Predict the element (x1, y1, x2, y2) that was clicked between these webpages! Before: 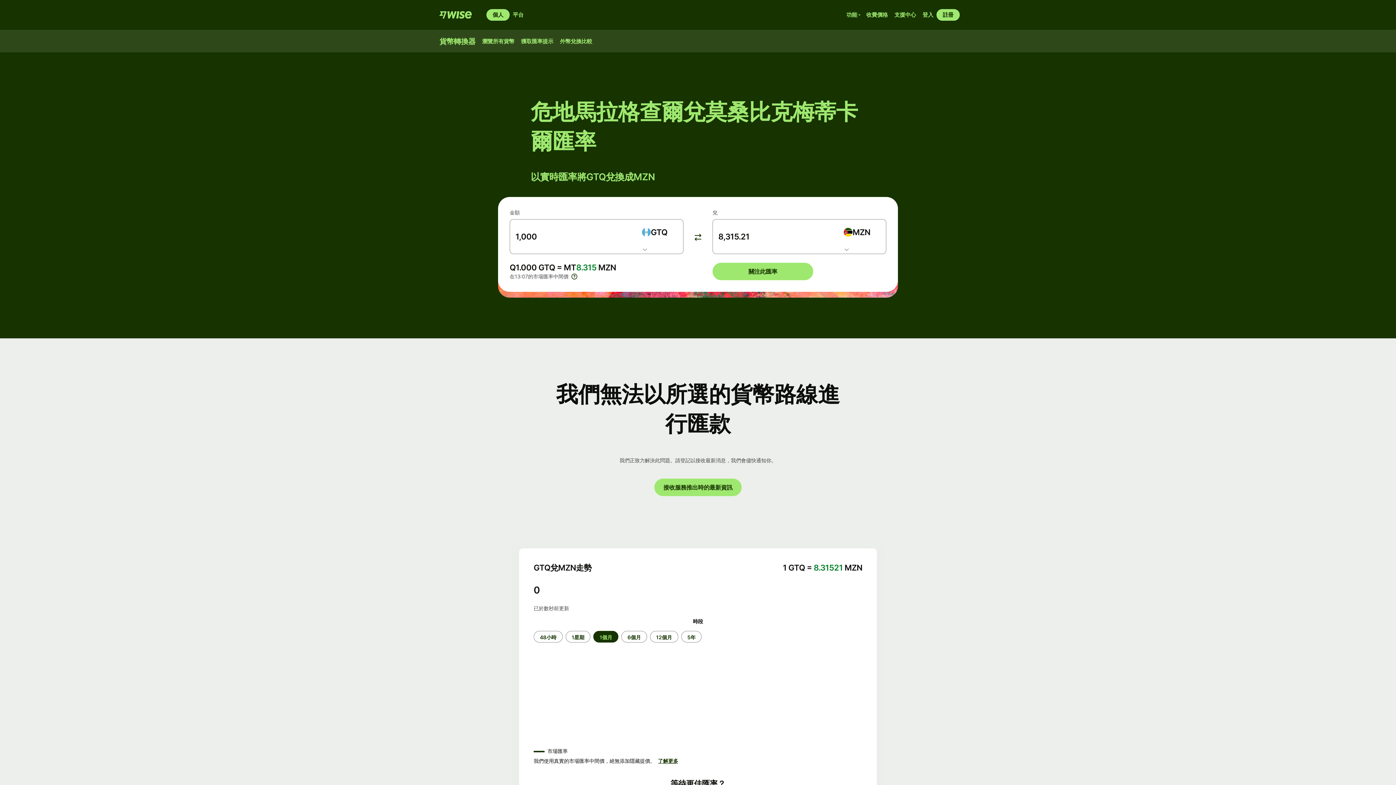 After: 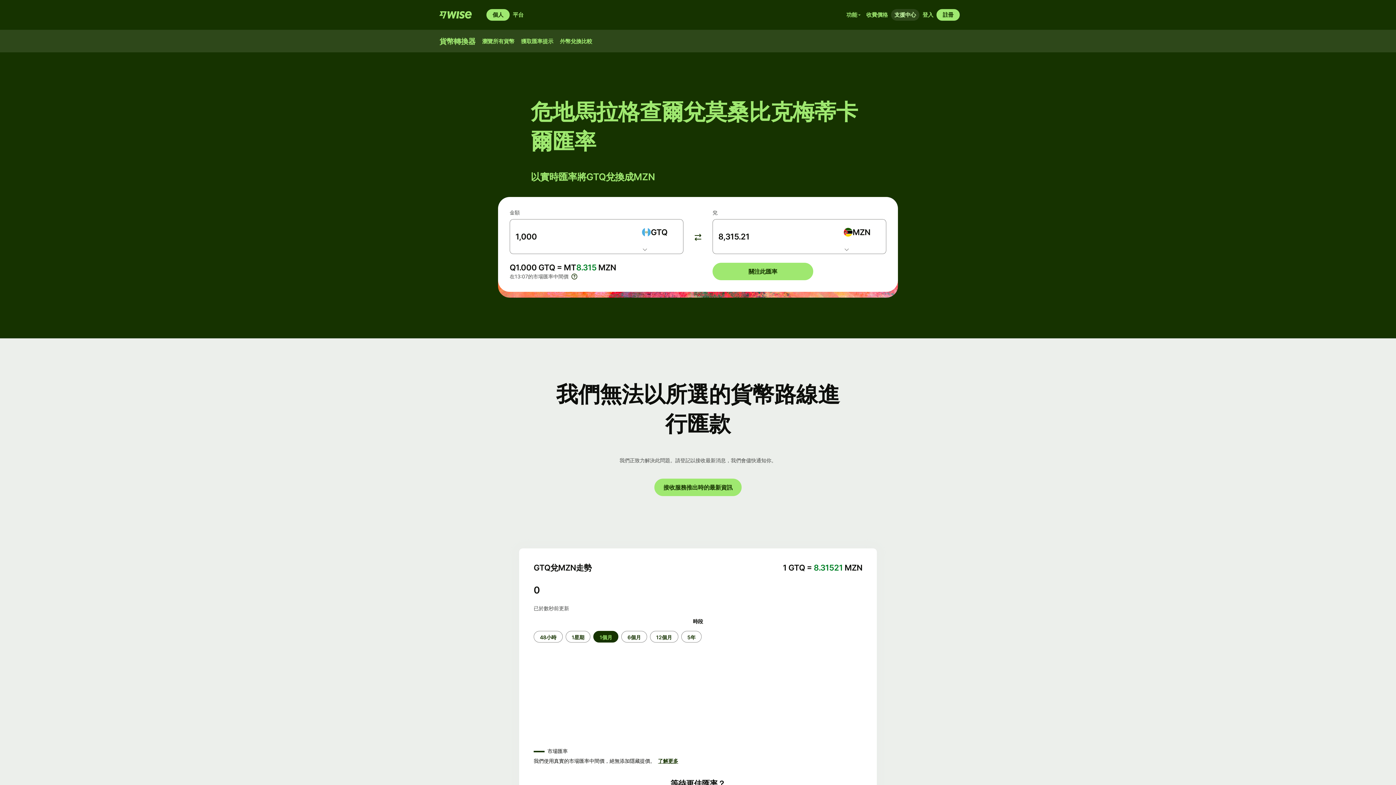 Action: bbox: (891, 9, 919, 20) label: 支援中心